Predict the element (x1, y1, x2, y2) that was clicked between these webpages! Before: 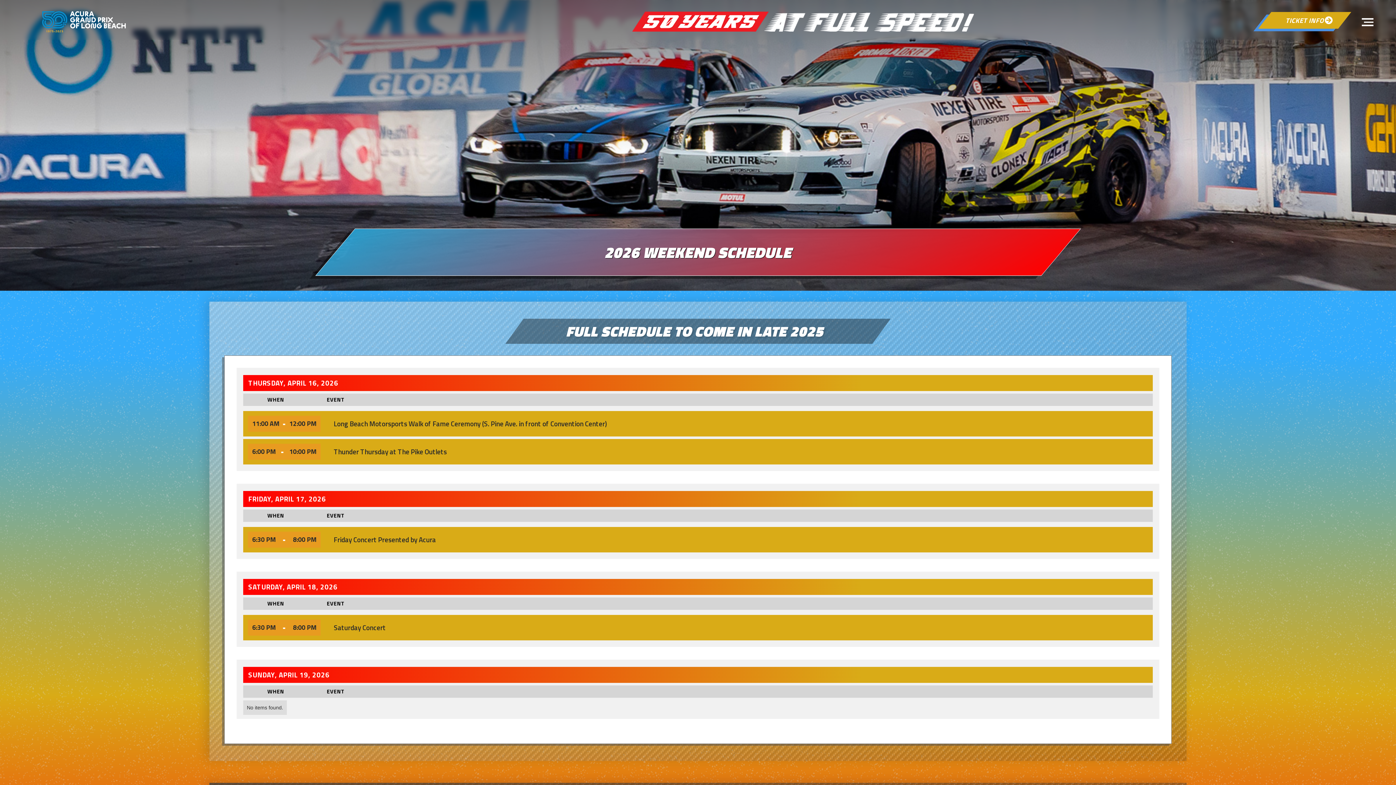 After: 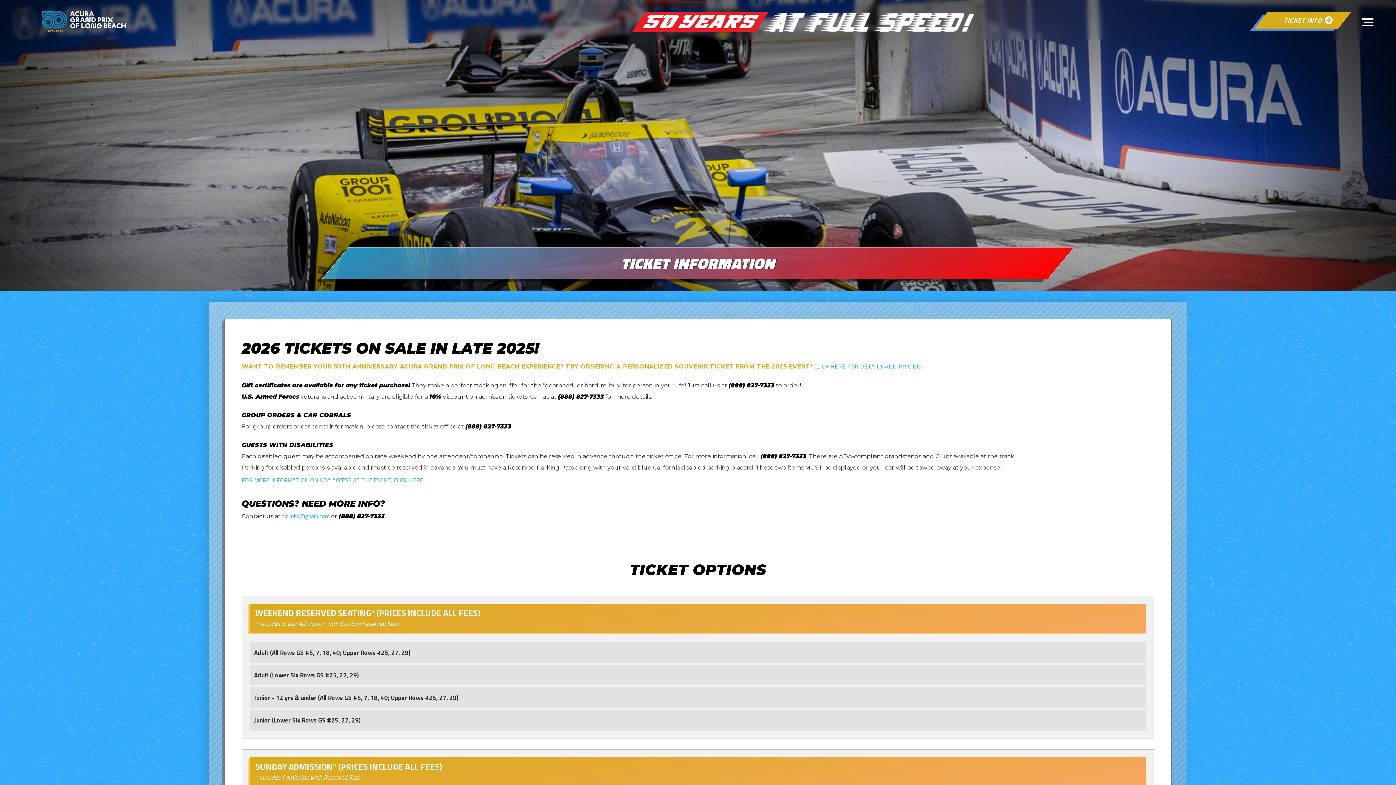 Action: bbox: (1265, 12, 1345, 28) label: 
TICKET INFO